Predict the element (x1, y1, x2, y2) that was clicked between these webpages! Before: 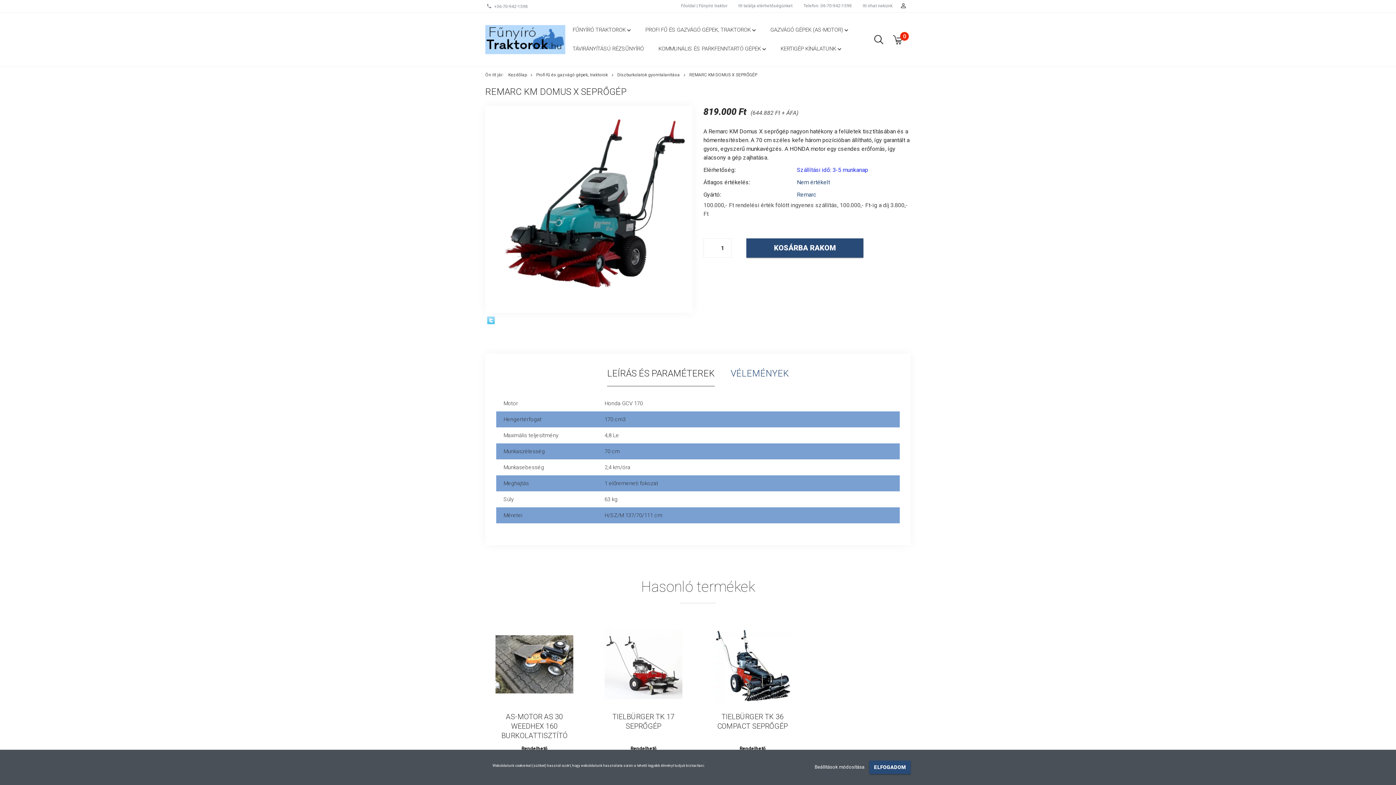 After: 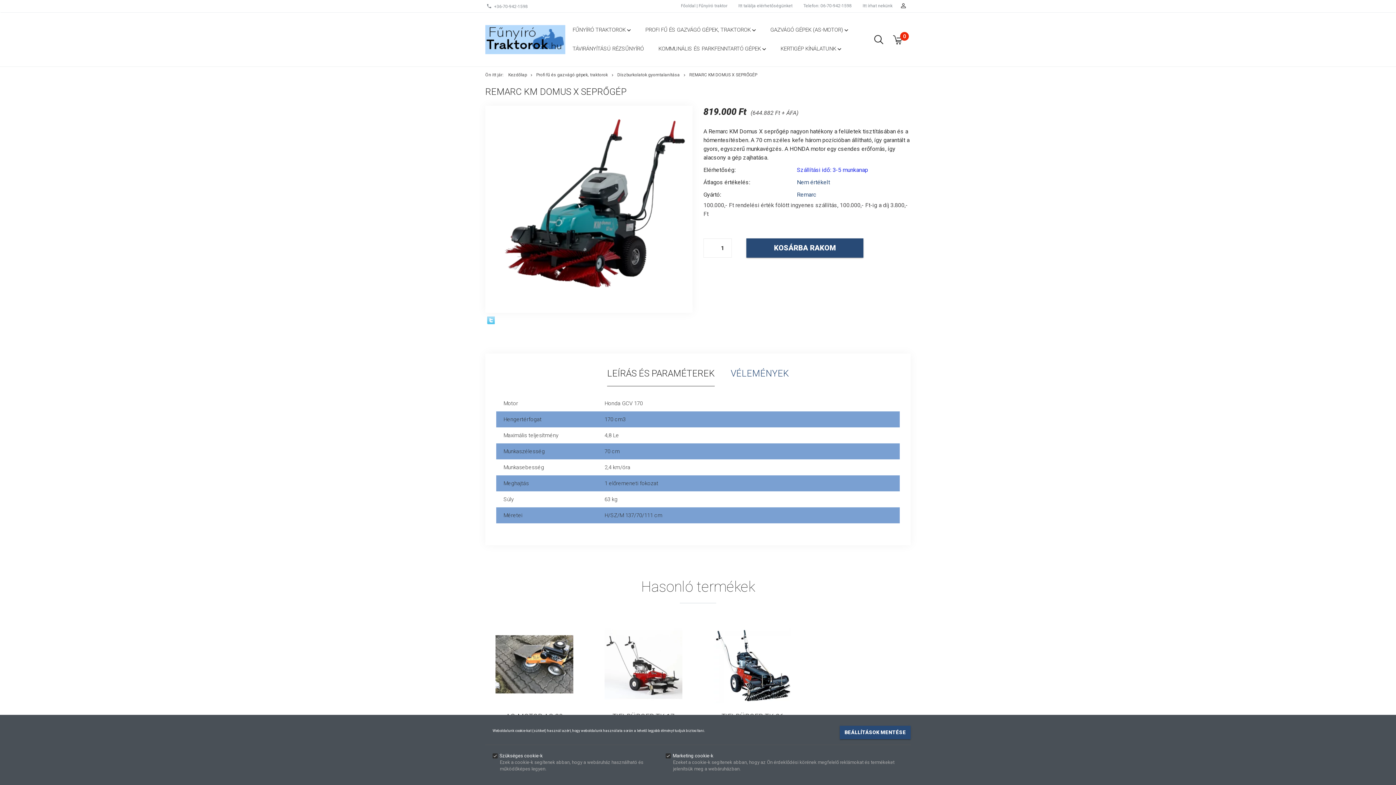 Action: bbox: (814, 764, 865, 770) label: Beállítások módosítása 